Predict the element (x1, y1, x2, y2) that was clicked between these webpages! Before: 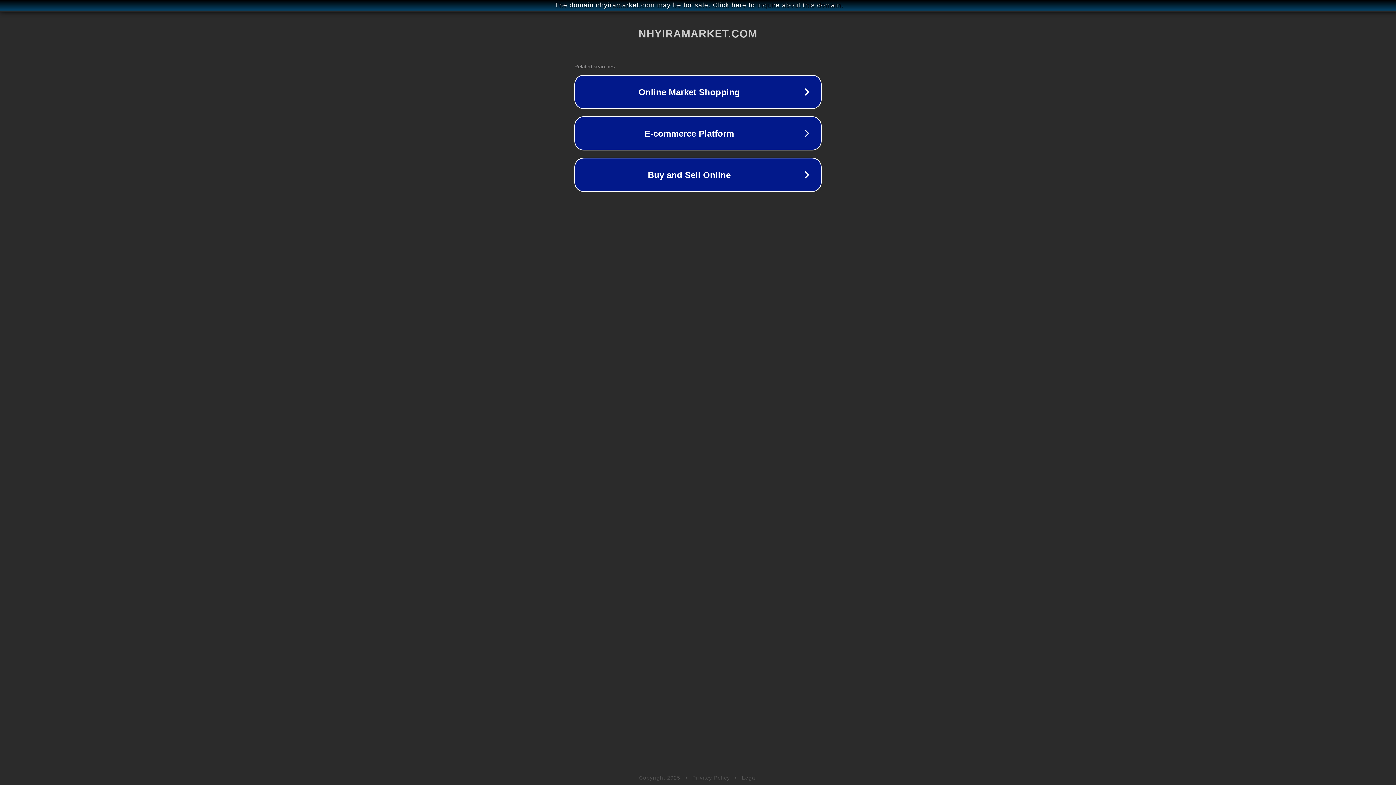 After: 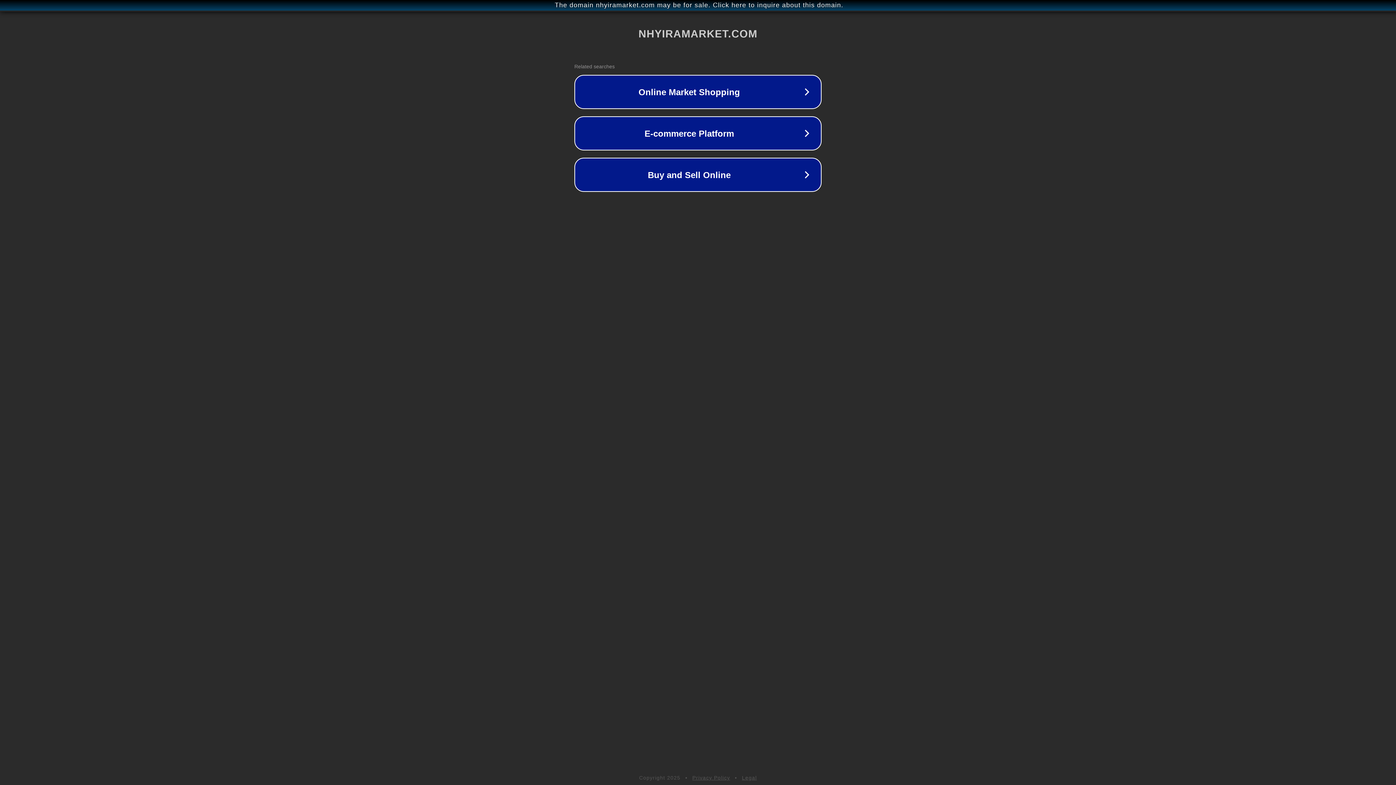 Action: bbox: (742, 775, 757, 781) label: Legal